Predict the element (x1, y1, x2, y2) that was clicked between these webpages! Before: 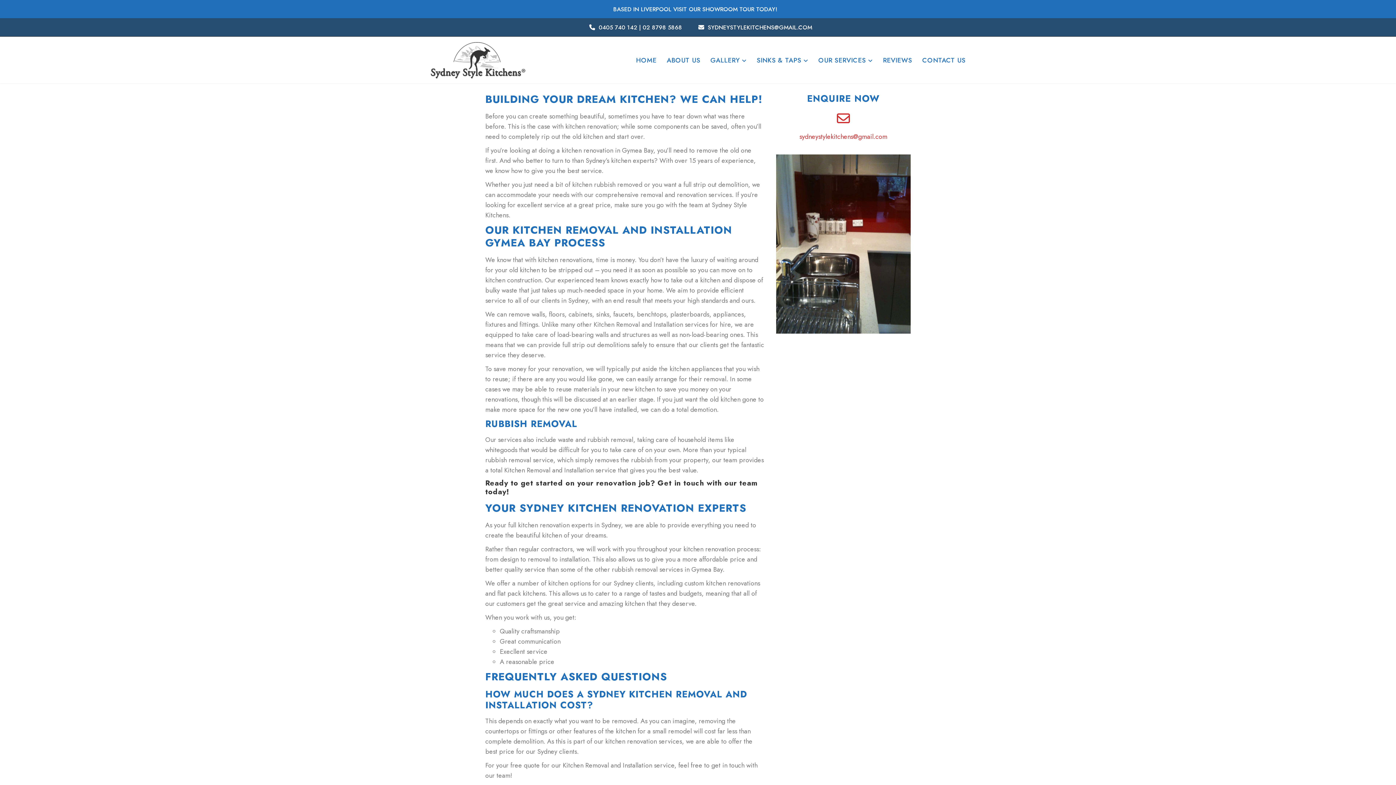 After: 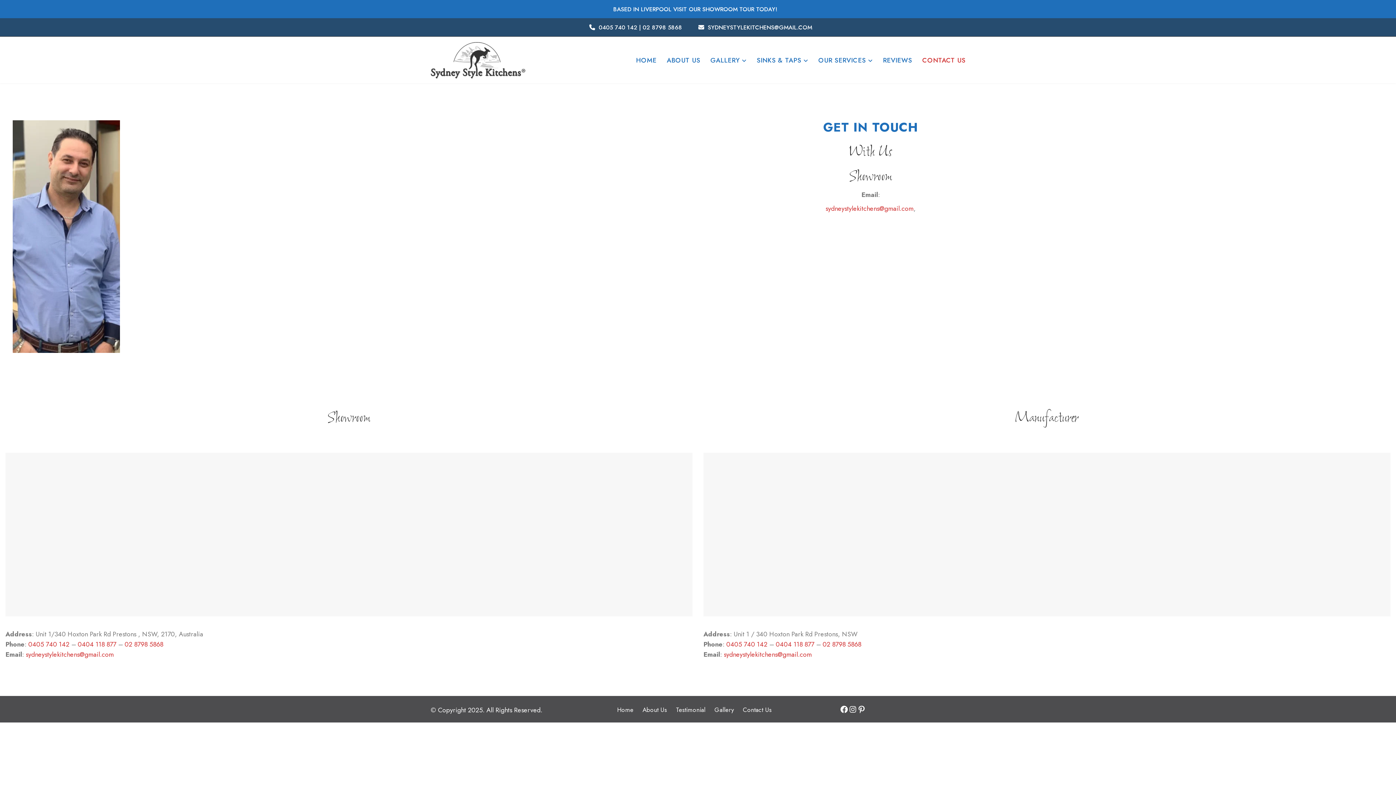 Action: label: BASED IN LIVERPOOL VISIT OUR SHOWROOM TOUR TODAY! bbox: (613, 5, 777, 13)